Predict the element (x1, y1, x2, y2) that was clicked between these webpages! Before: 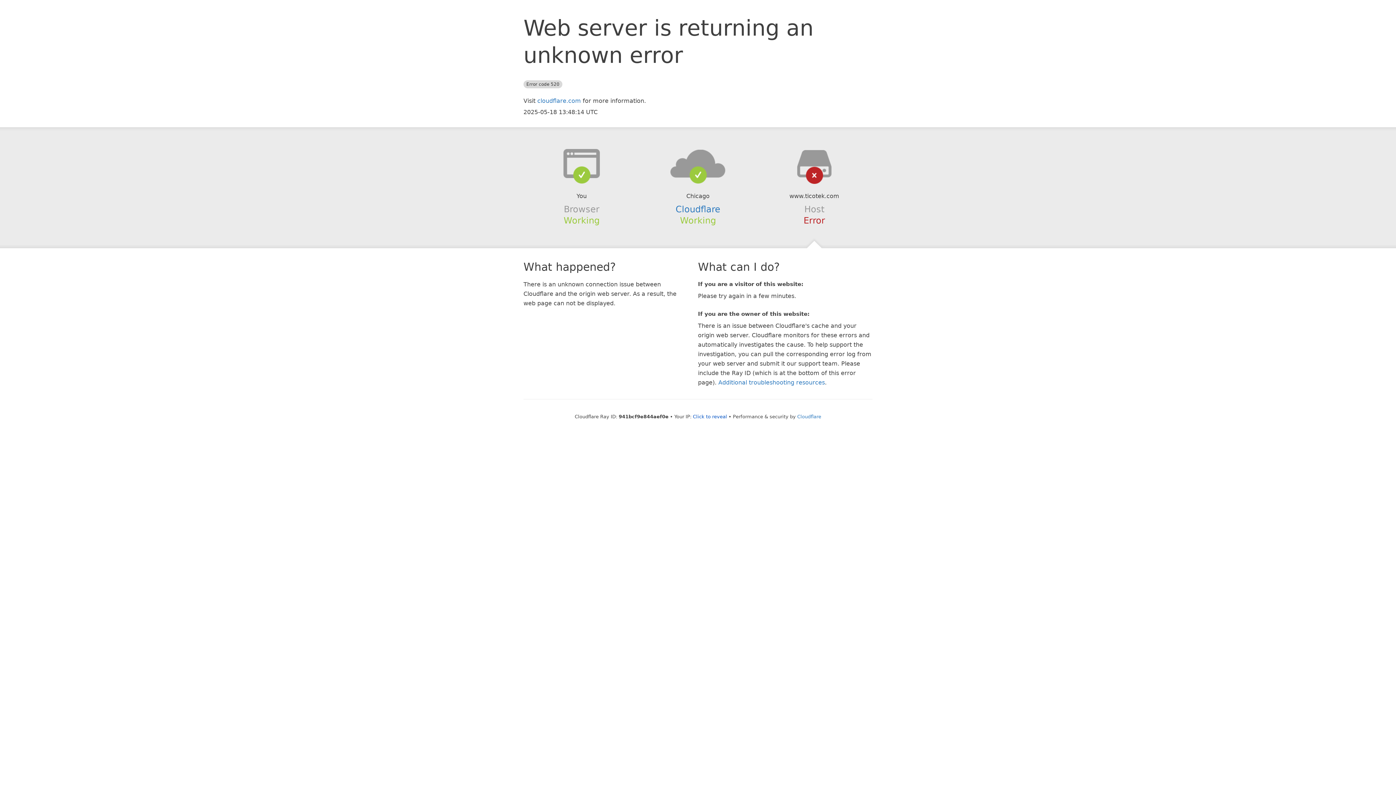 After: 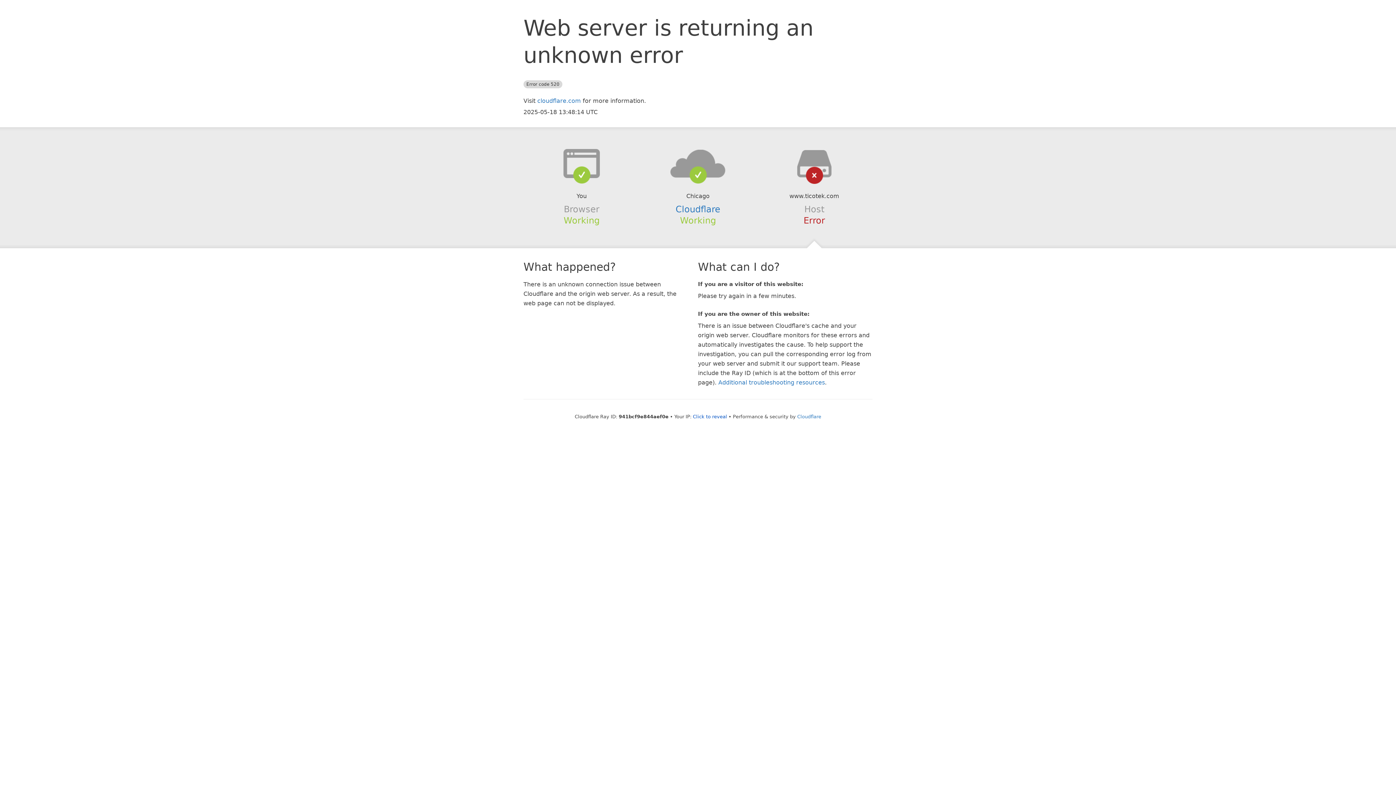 Action: bbox: (639, 148, 756, 178)